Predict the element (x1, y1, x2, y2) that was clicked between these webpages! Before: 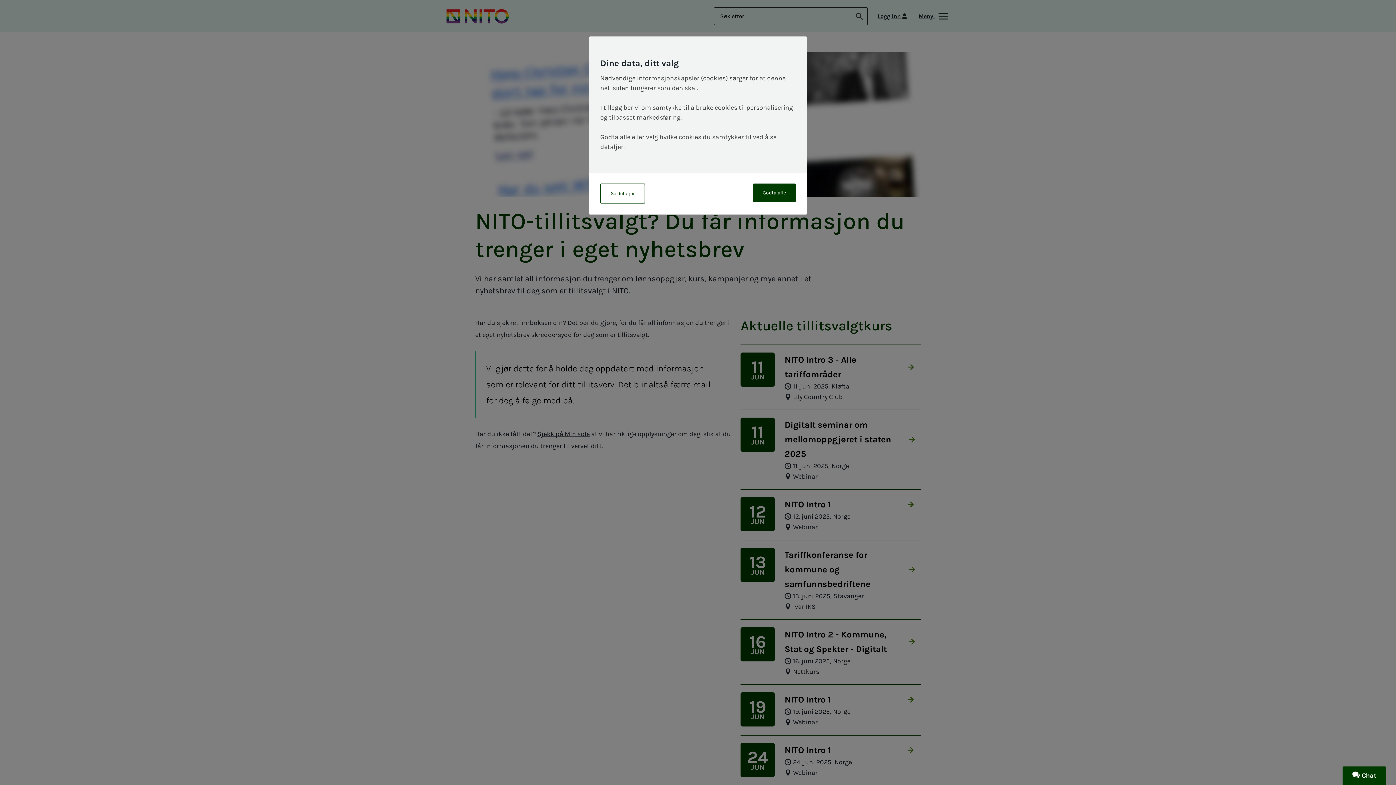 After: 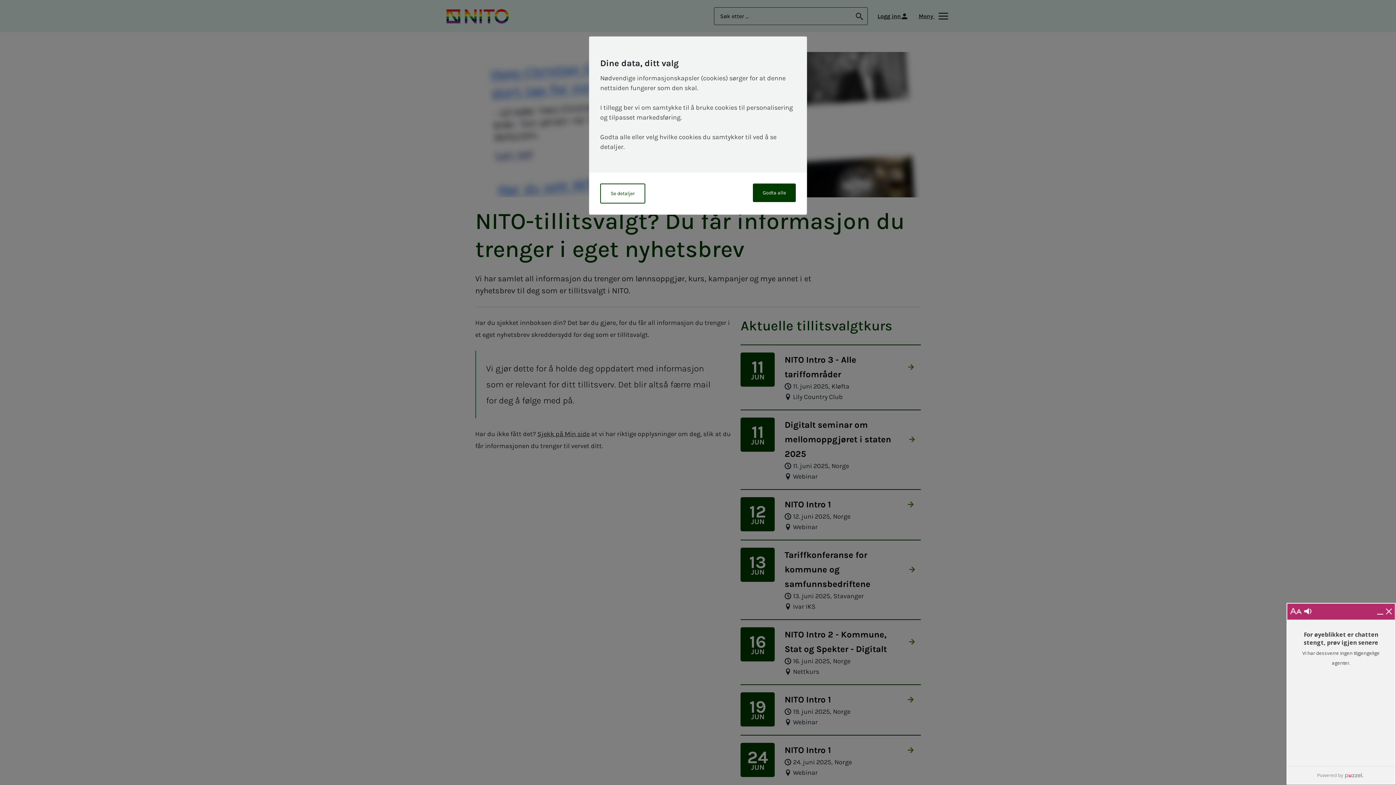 Action: bbox: (1342, 766, 1386, 785) label: Chat